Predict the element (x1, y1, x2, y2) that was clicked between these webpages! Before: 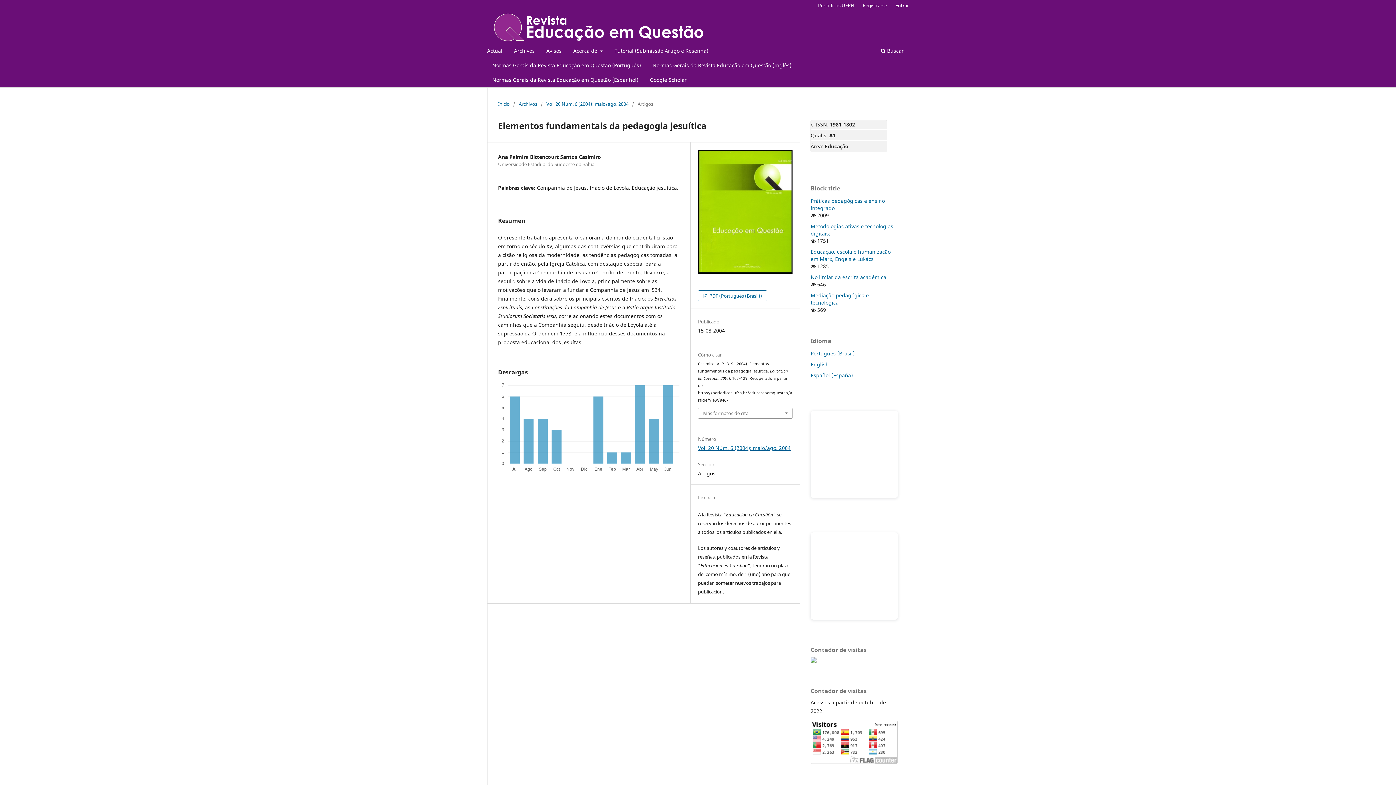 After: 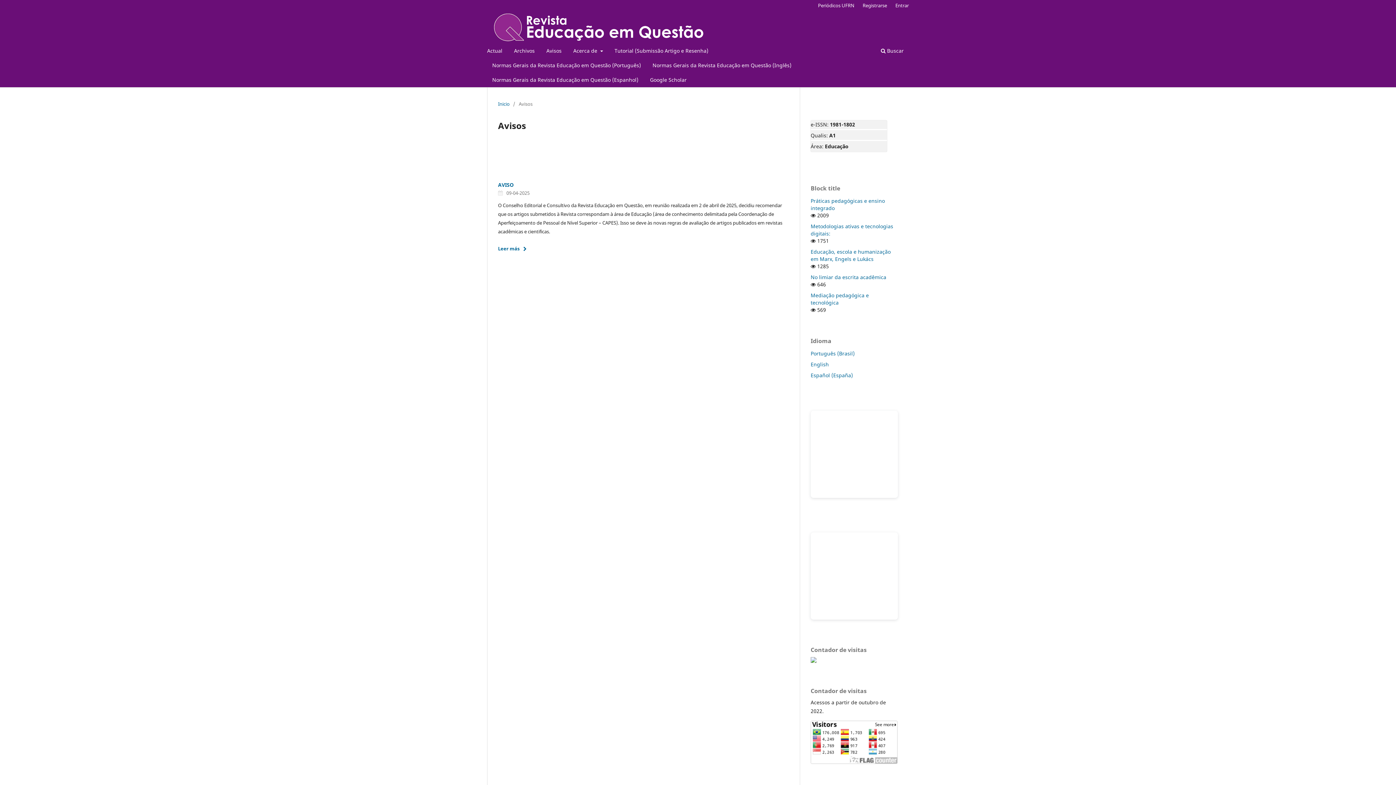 Action: bbox: (544, 45, 564, 58) label: Avisos